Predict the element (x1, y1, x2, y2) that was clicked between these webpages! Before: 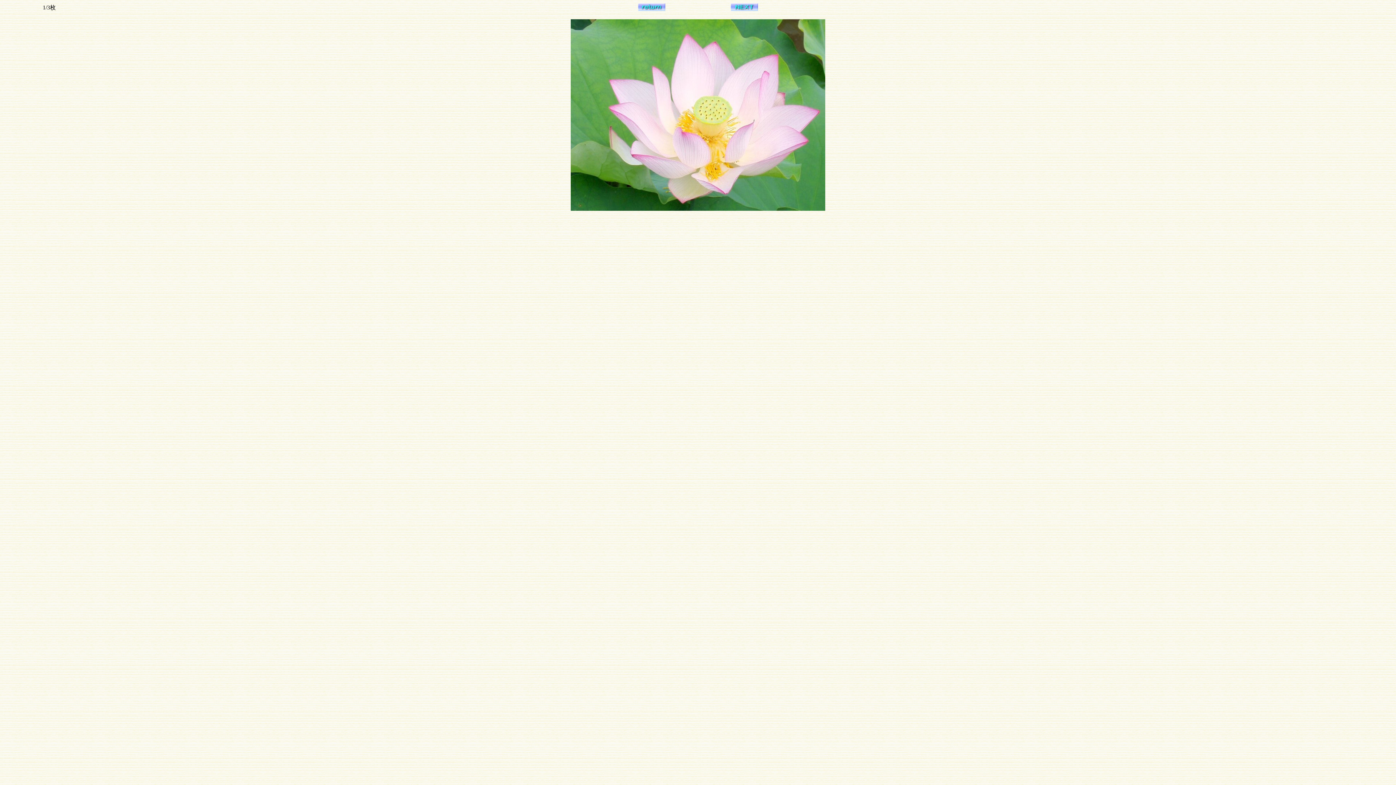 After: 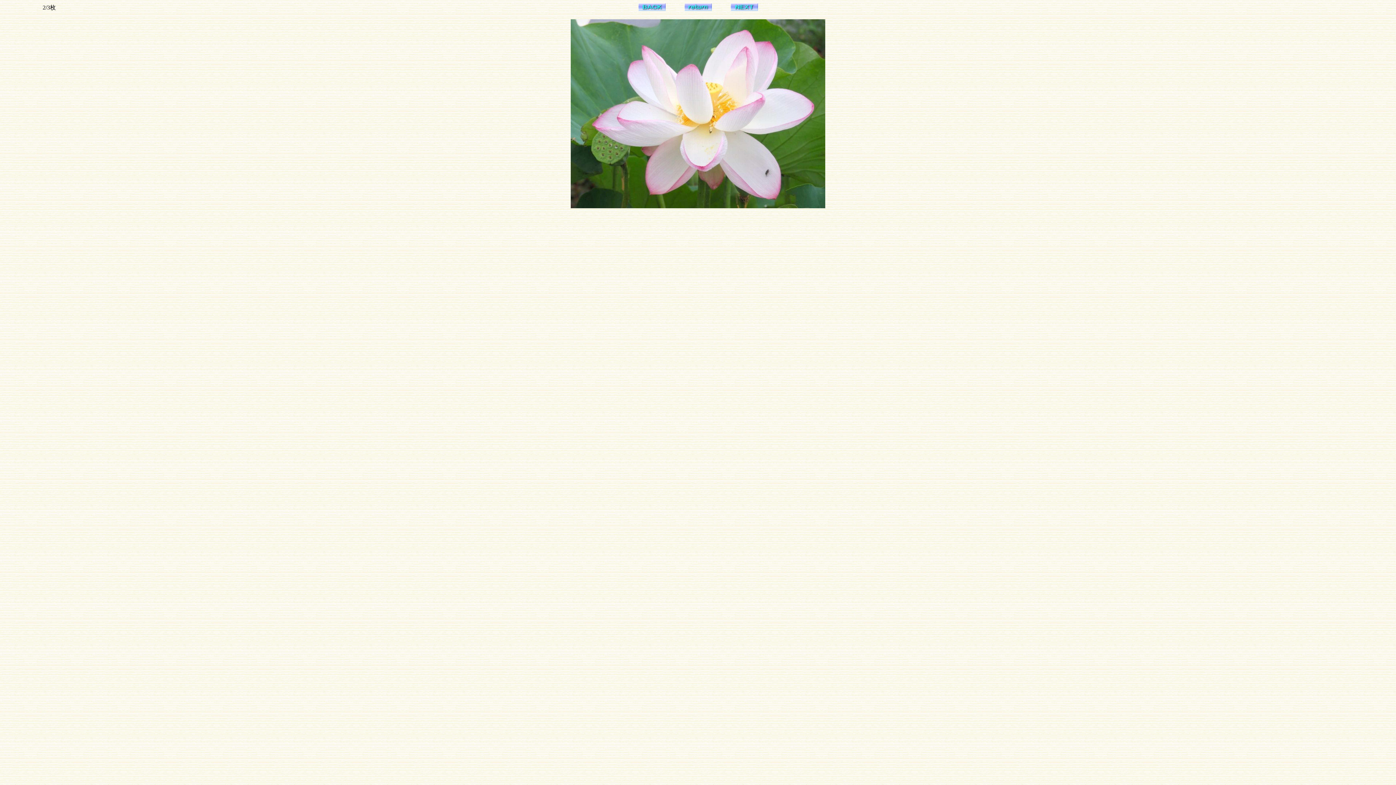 Action: bbox: (730, 5, 758, 12)